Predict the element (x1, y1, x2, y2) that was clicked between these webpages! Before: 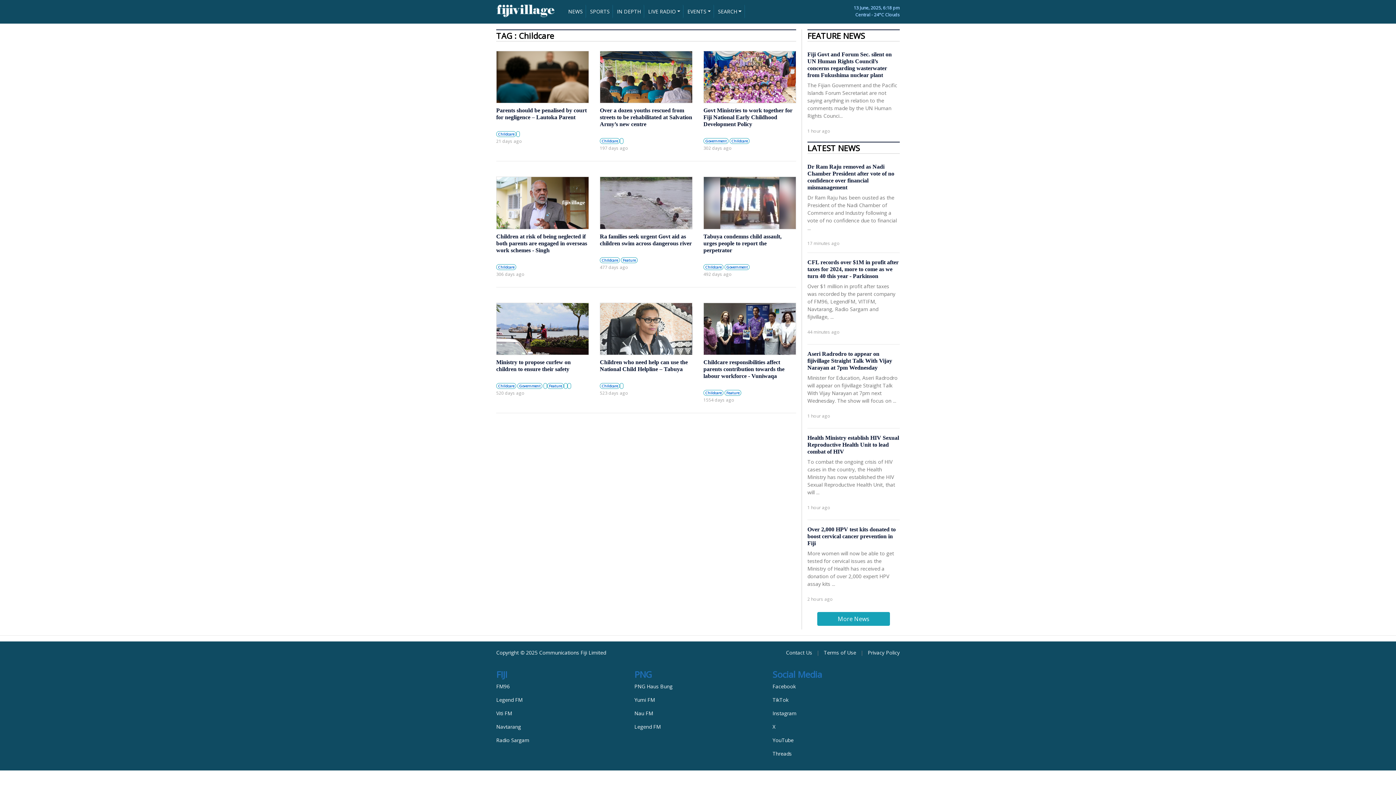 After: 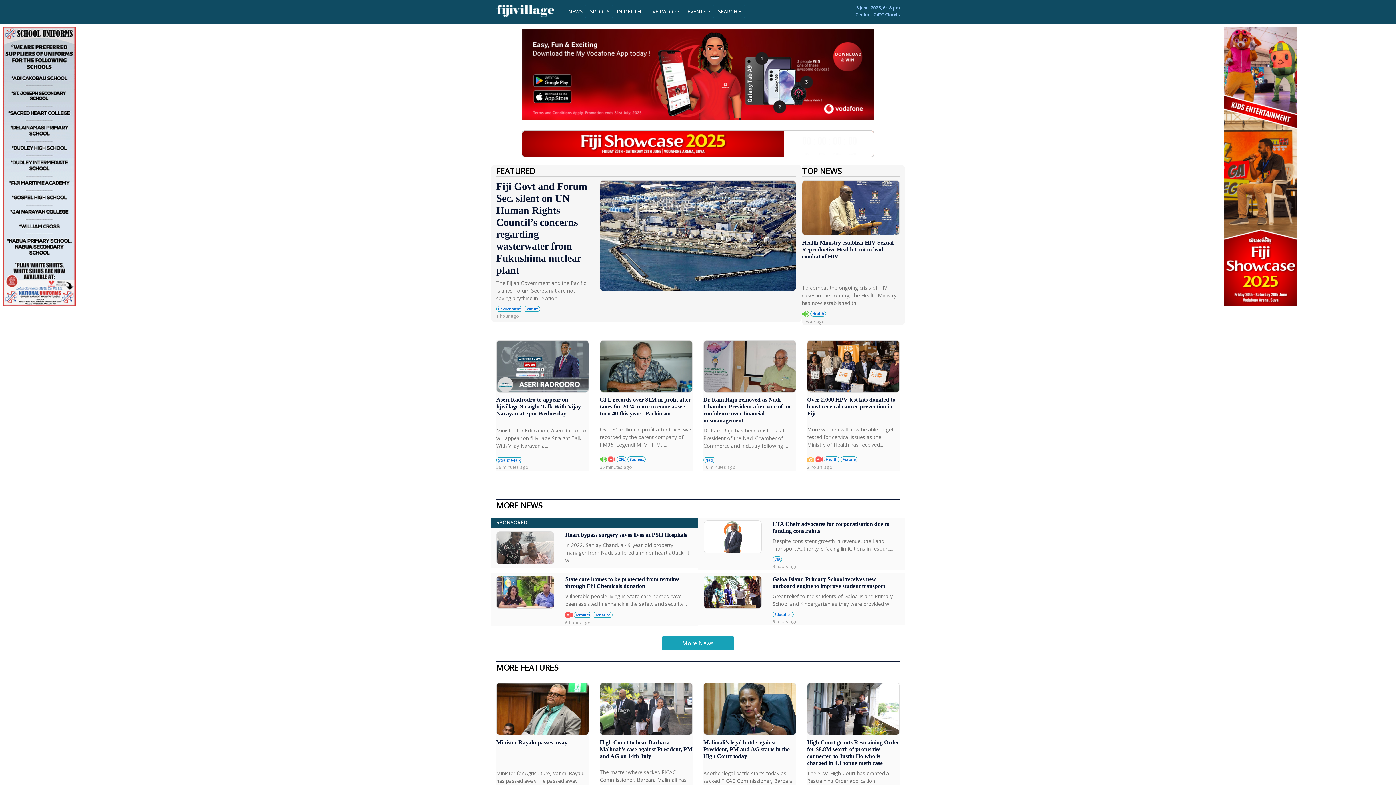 Action: bbox: (516, 131, 520, 137)